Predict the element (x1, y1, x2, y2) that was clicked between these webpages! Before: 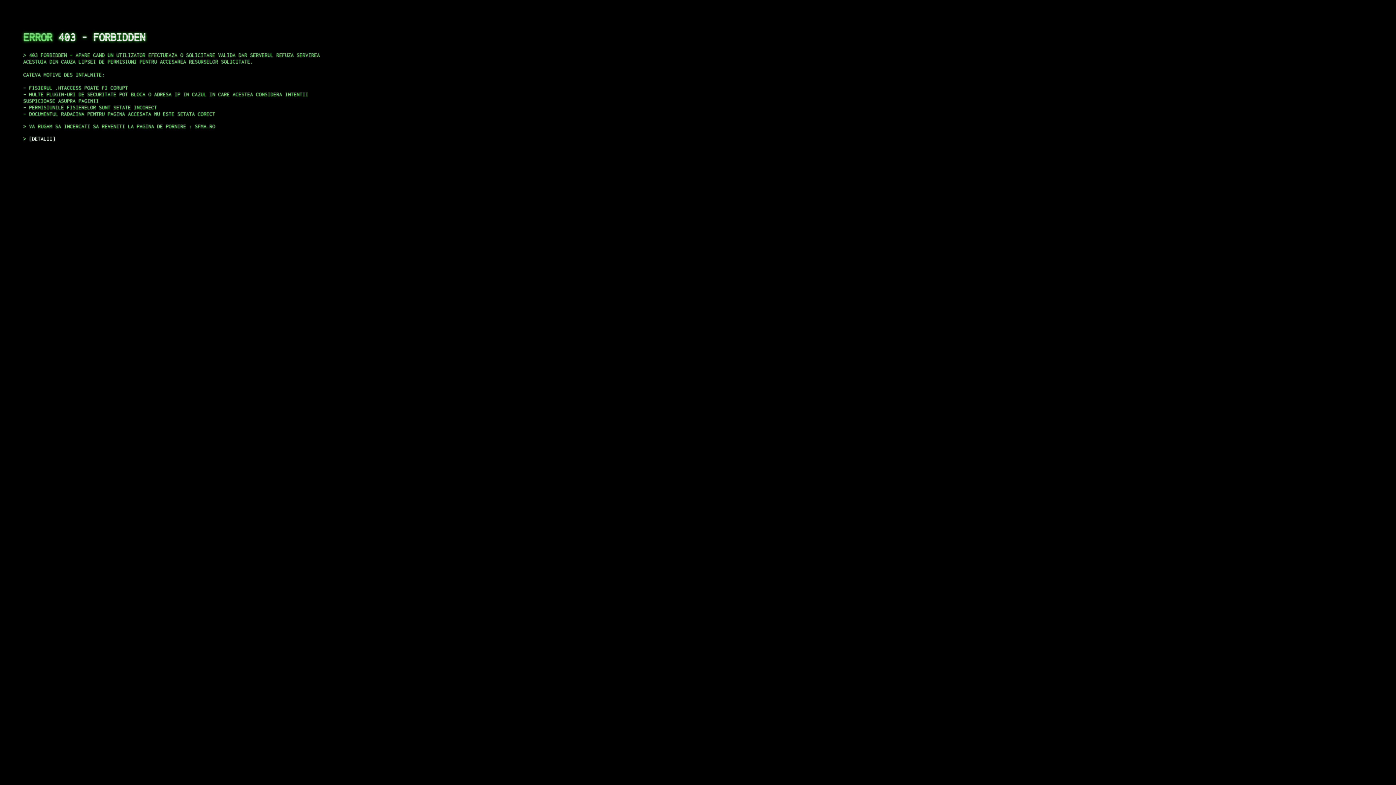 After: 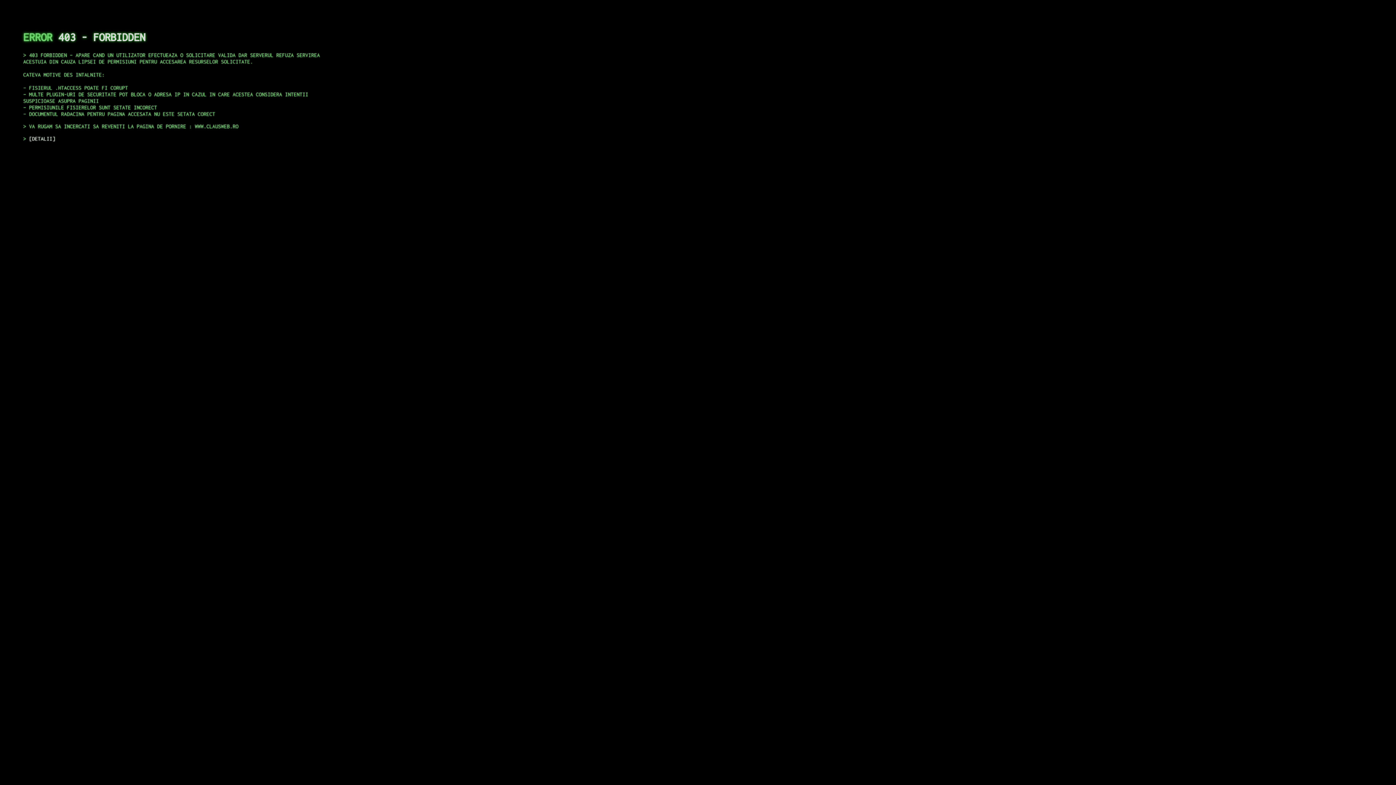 Action: bbox: (29, 135, 55, 141) label: DETALII